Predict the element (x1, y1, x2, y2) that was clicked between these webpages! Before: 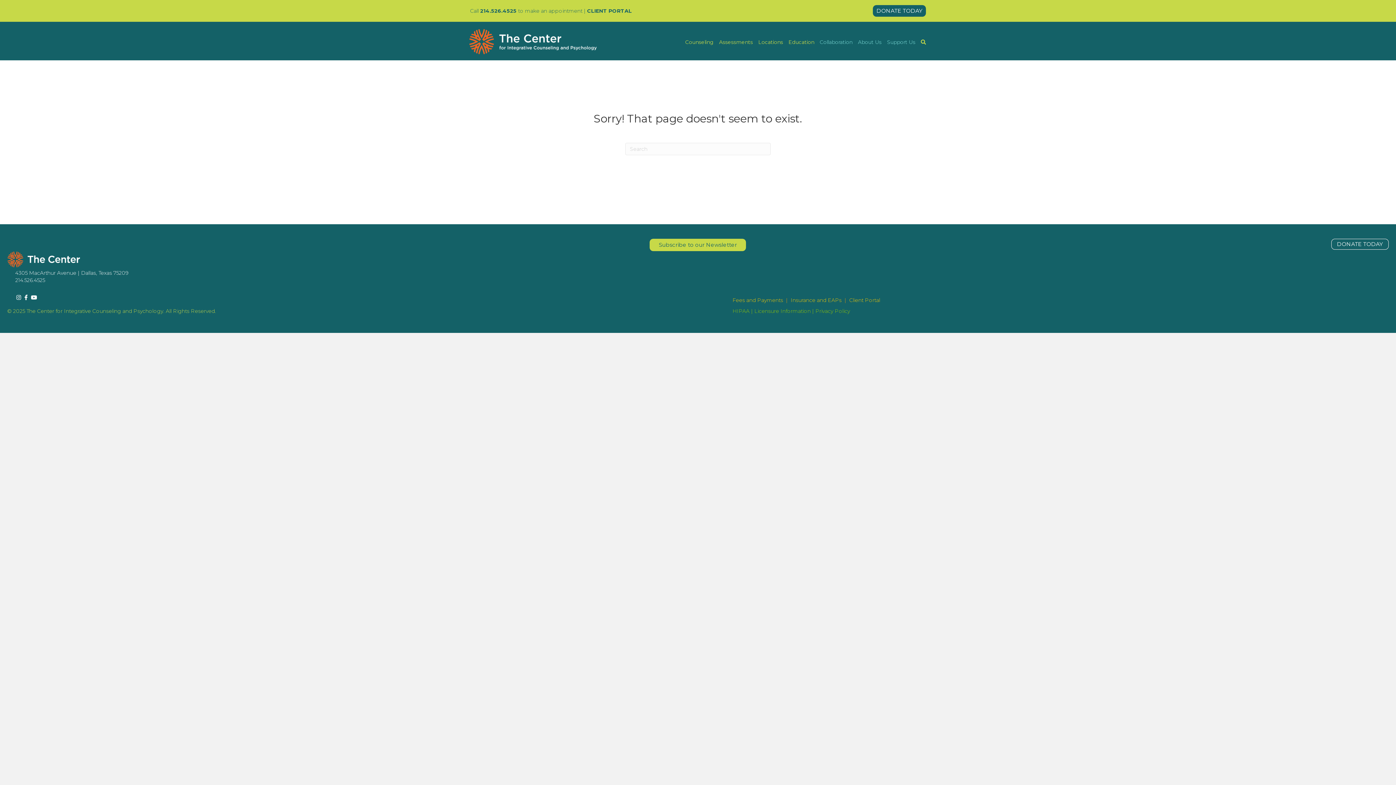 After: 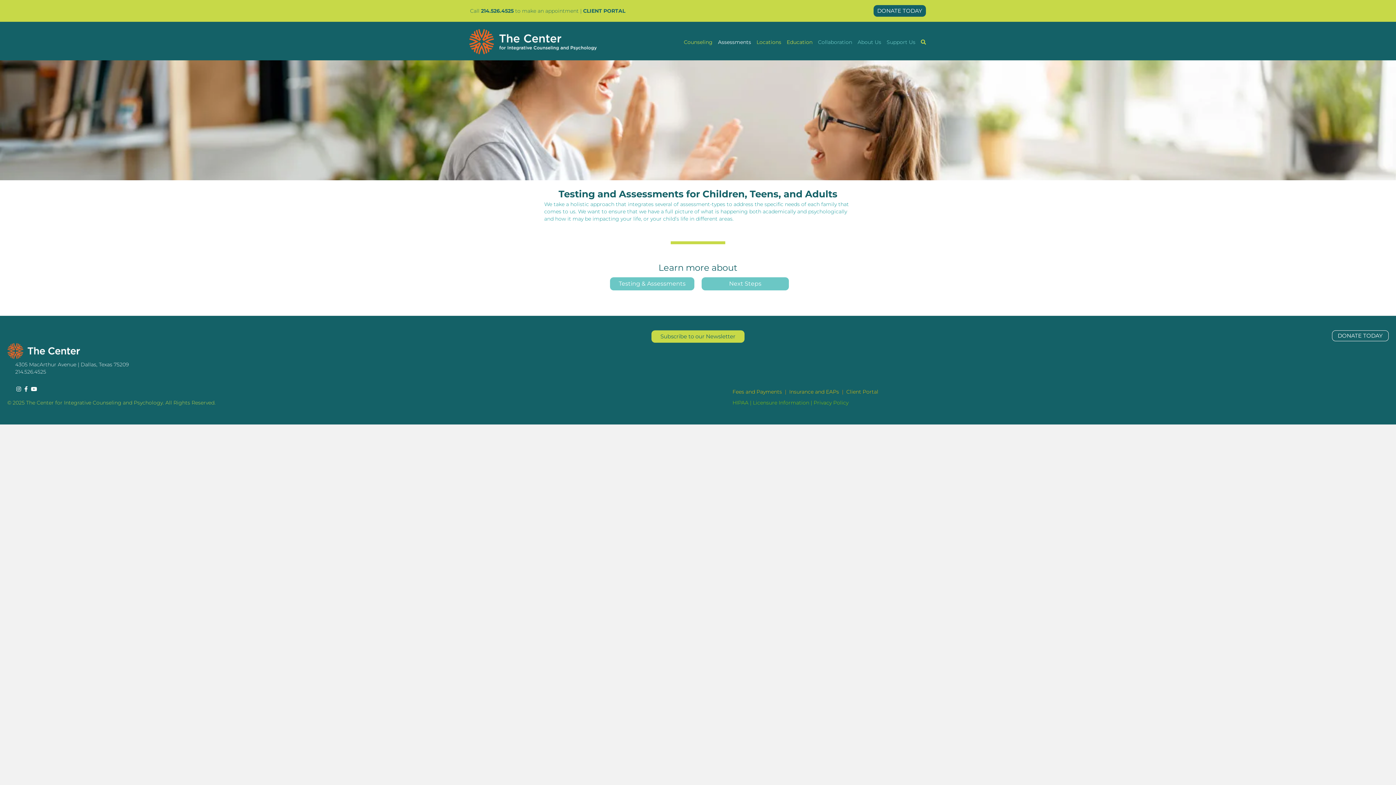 Action: label: Assessments bbox: (716, 35, 755, 48)